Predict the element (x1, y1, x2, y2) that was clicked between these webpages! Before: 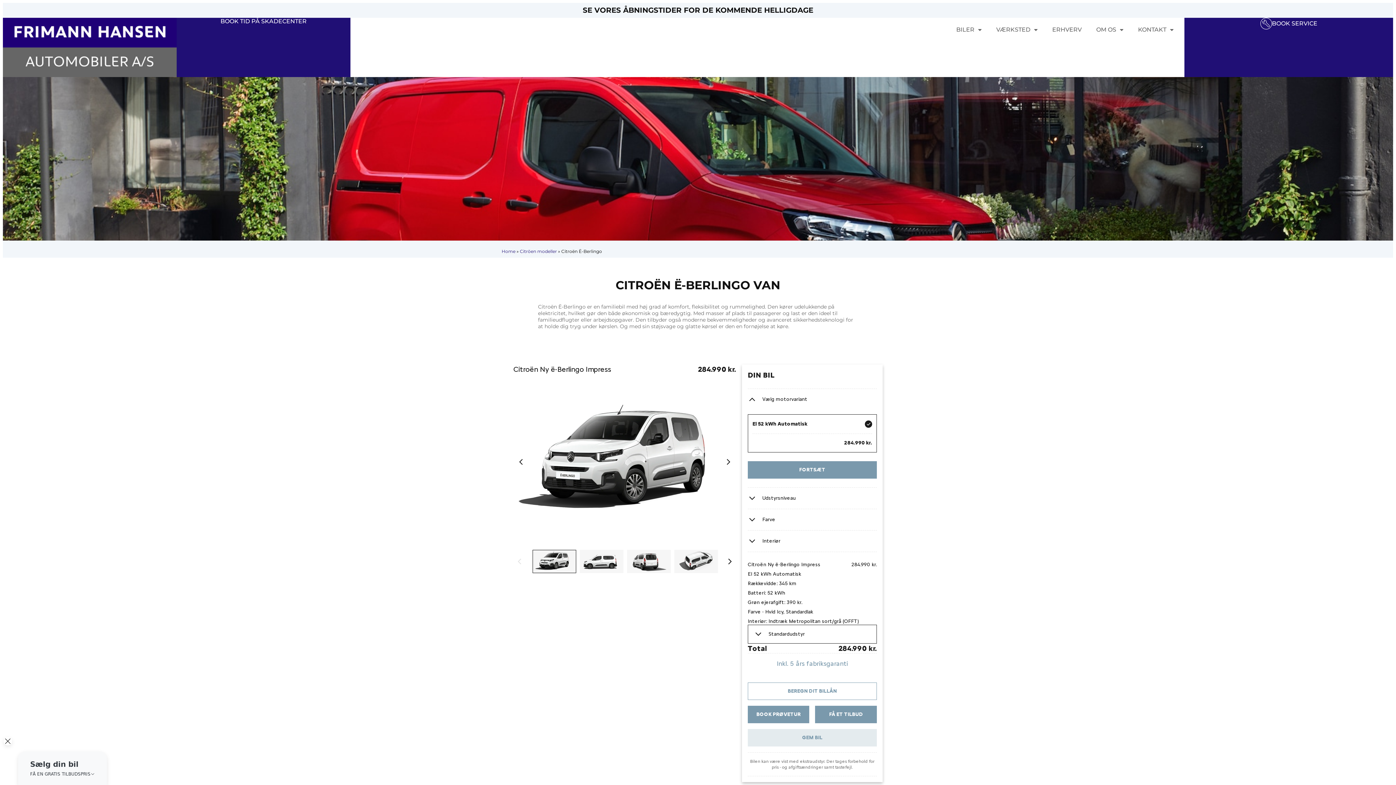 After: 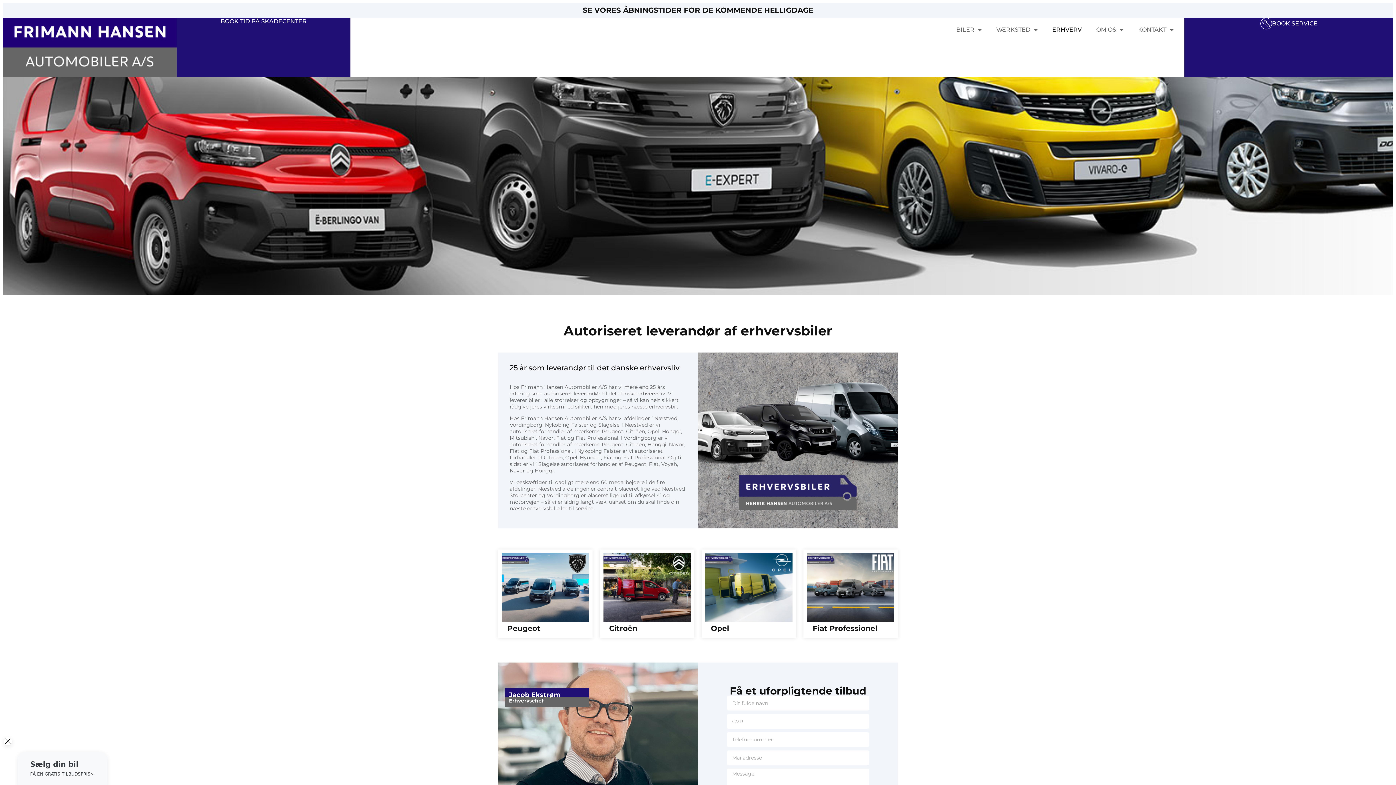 Action: label: ERHVERV bbox: (1045, 21, 1089, 38)